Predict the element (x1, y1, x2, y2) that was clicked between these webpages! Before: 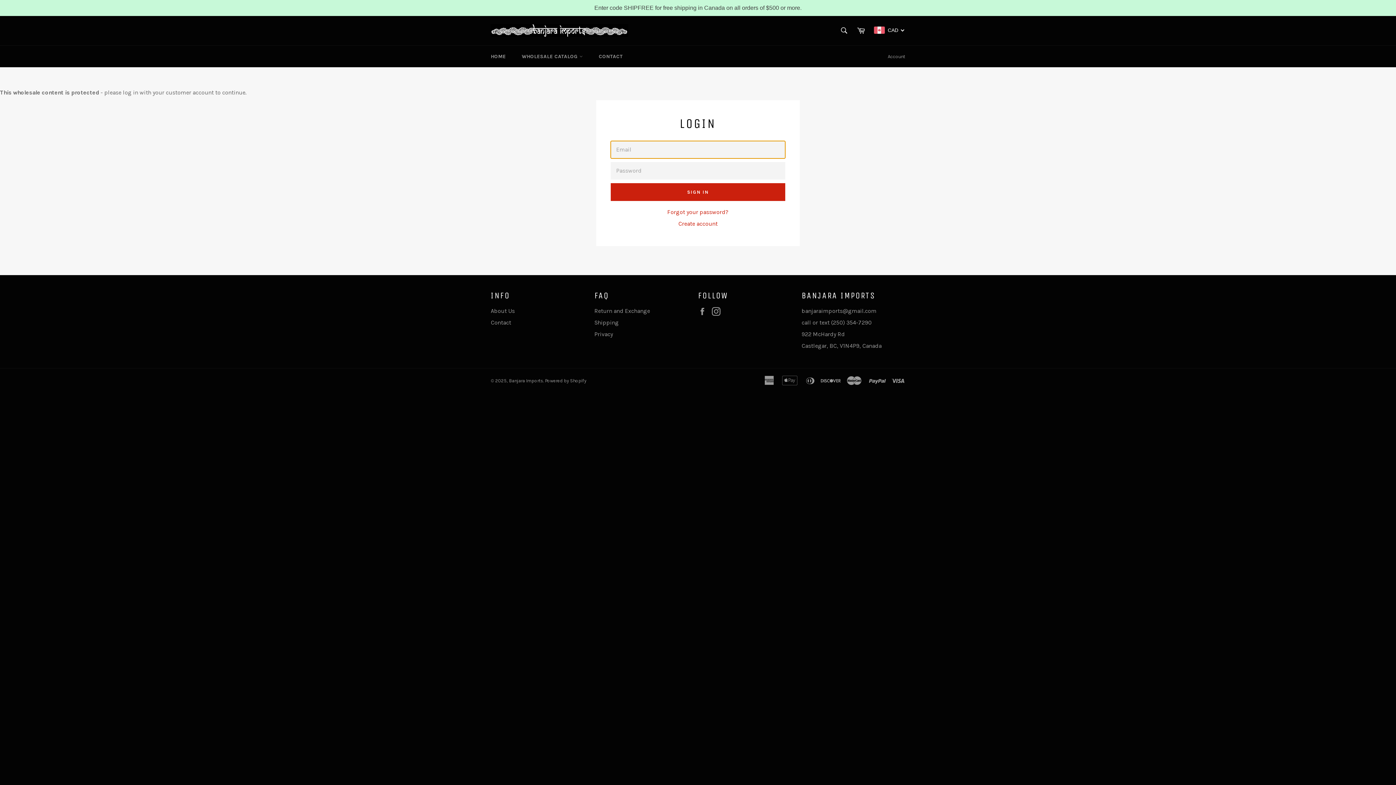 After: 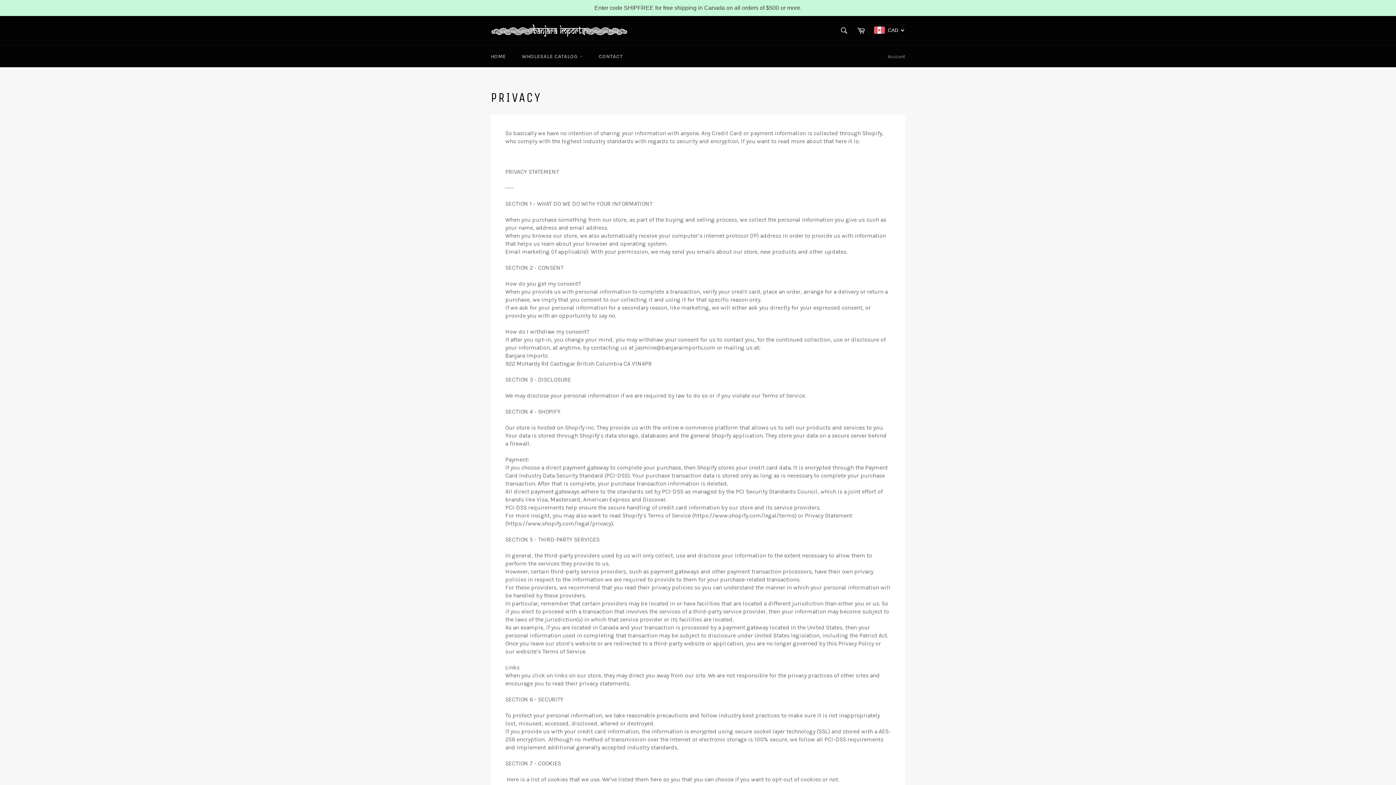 Action: bbox: (594, 330, 613, 337) label: Privacy